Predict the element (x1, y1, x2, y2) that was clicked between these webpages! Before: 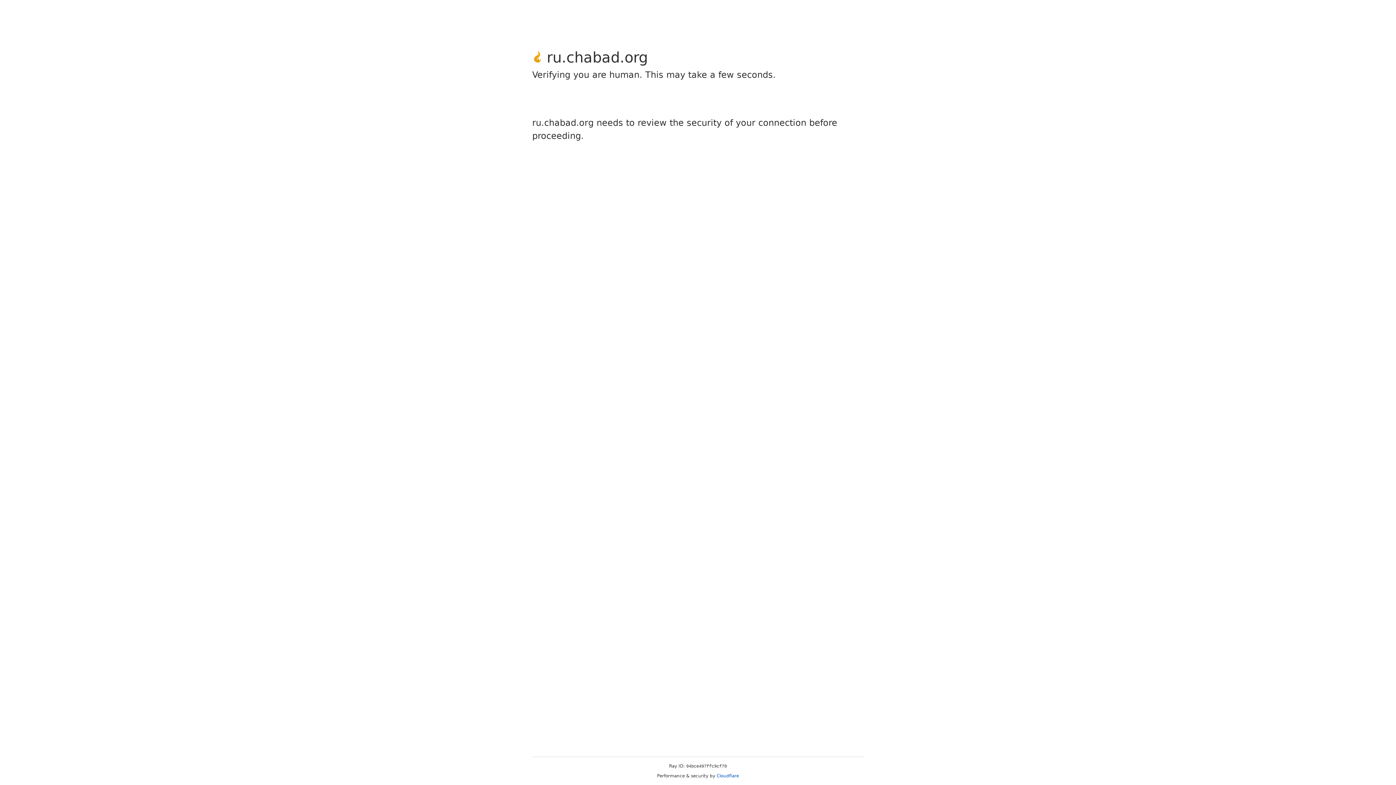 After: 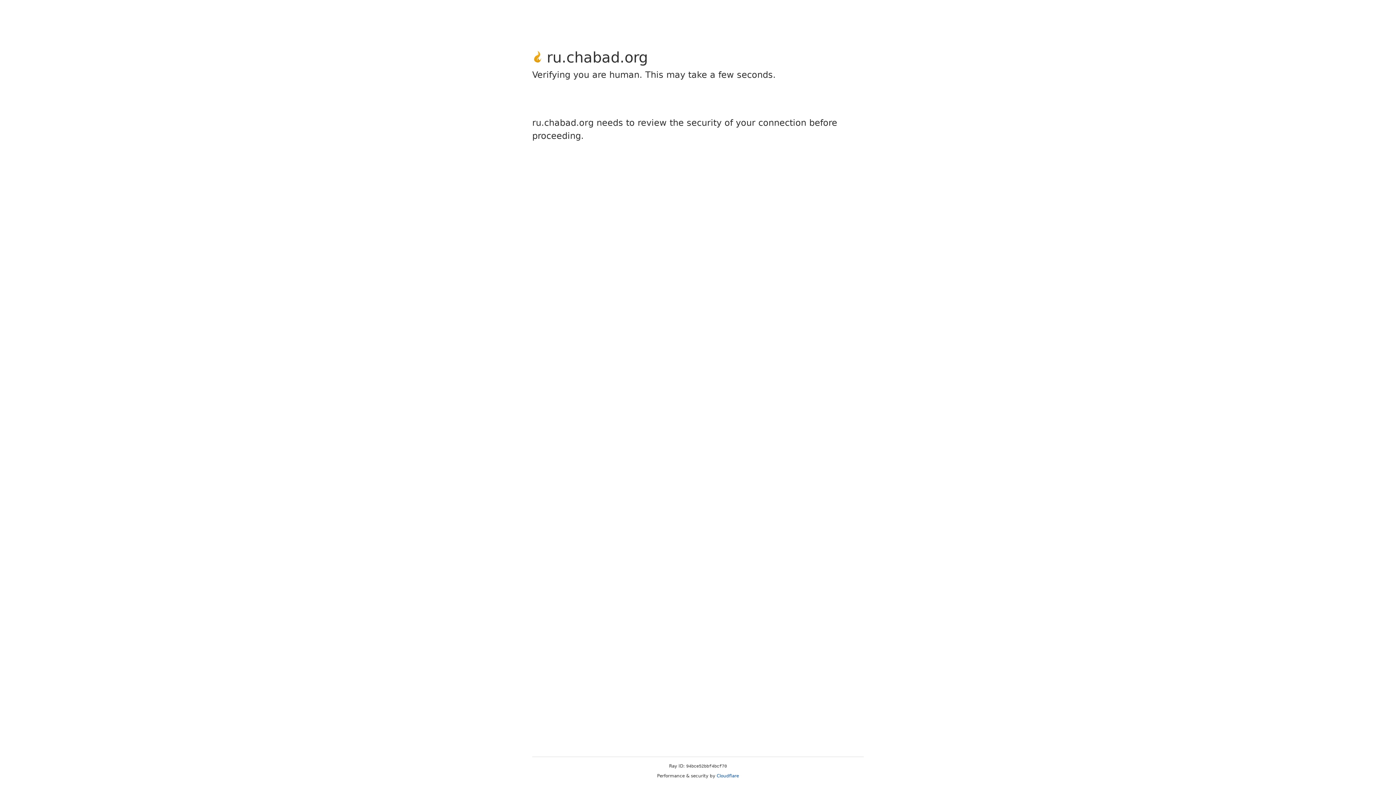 Action: bbox: (716, 773, 739, 778) label: Cloudflare